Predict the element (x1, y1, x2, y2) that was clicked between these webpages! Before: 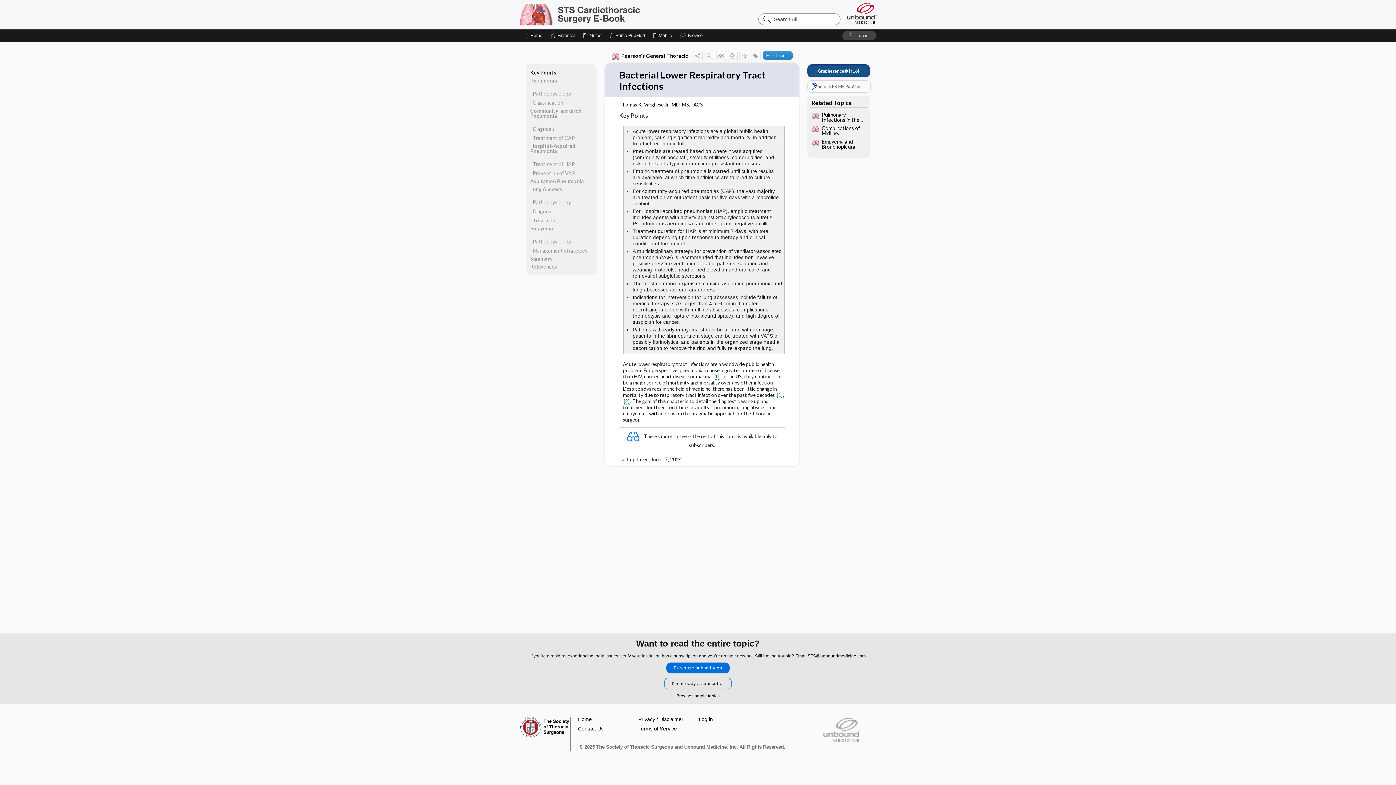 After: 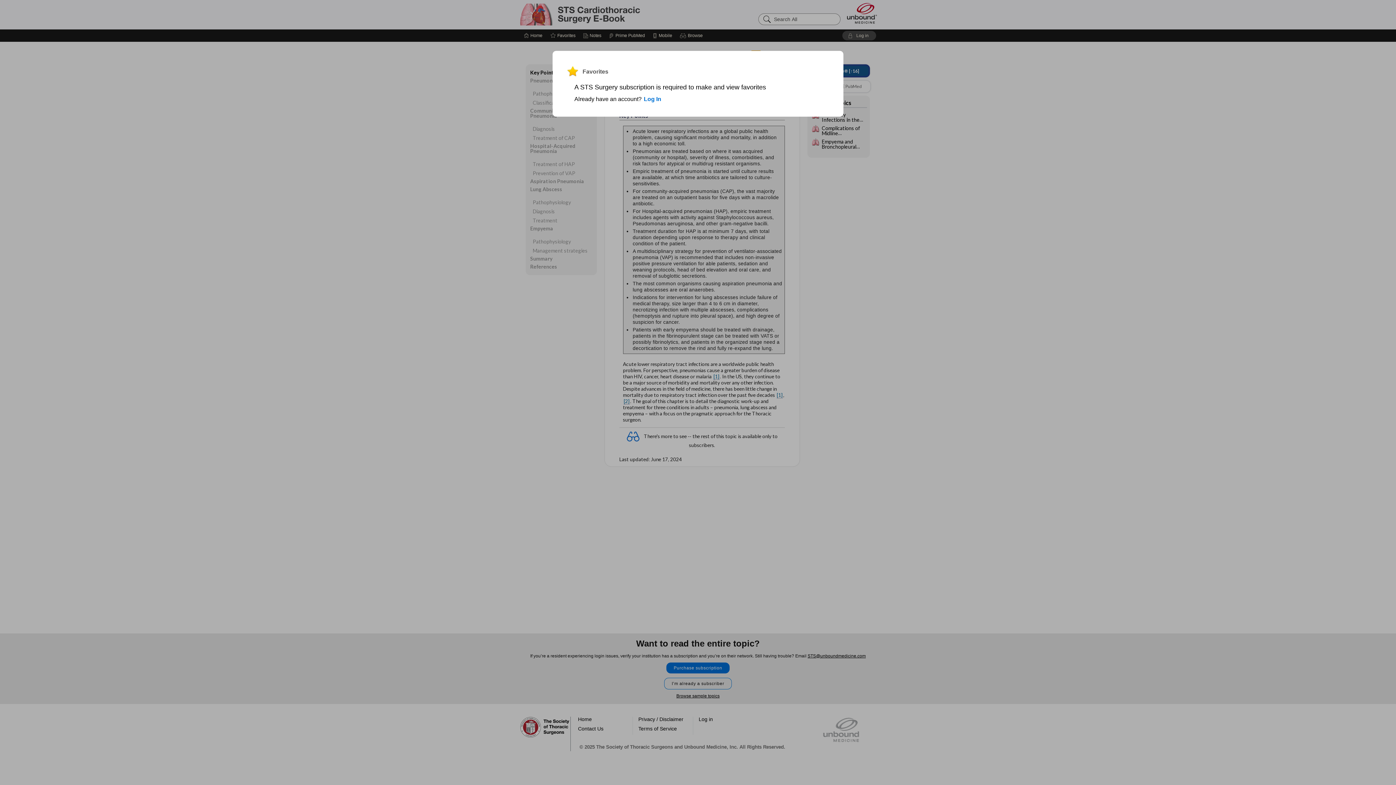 Action: bbox: (751, 50, 760, 60)